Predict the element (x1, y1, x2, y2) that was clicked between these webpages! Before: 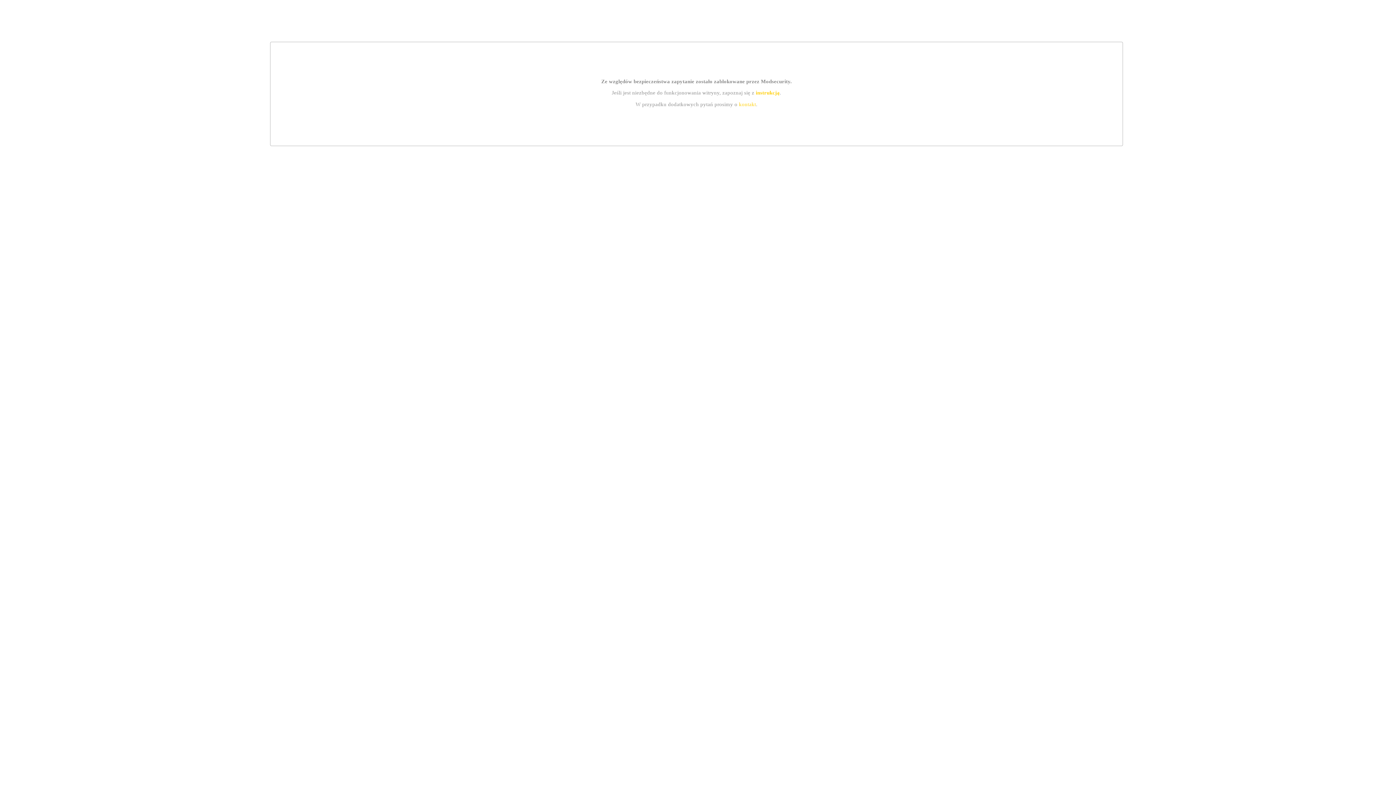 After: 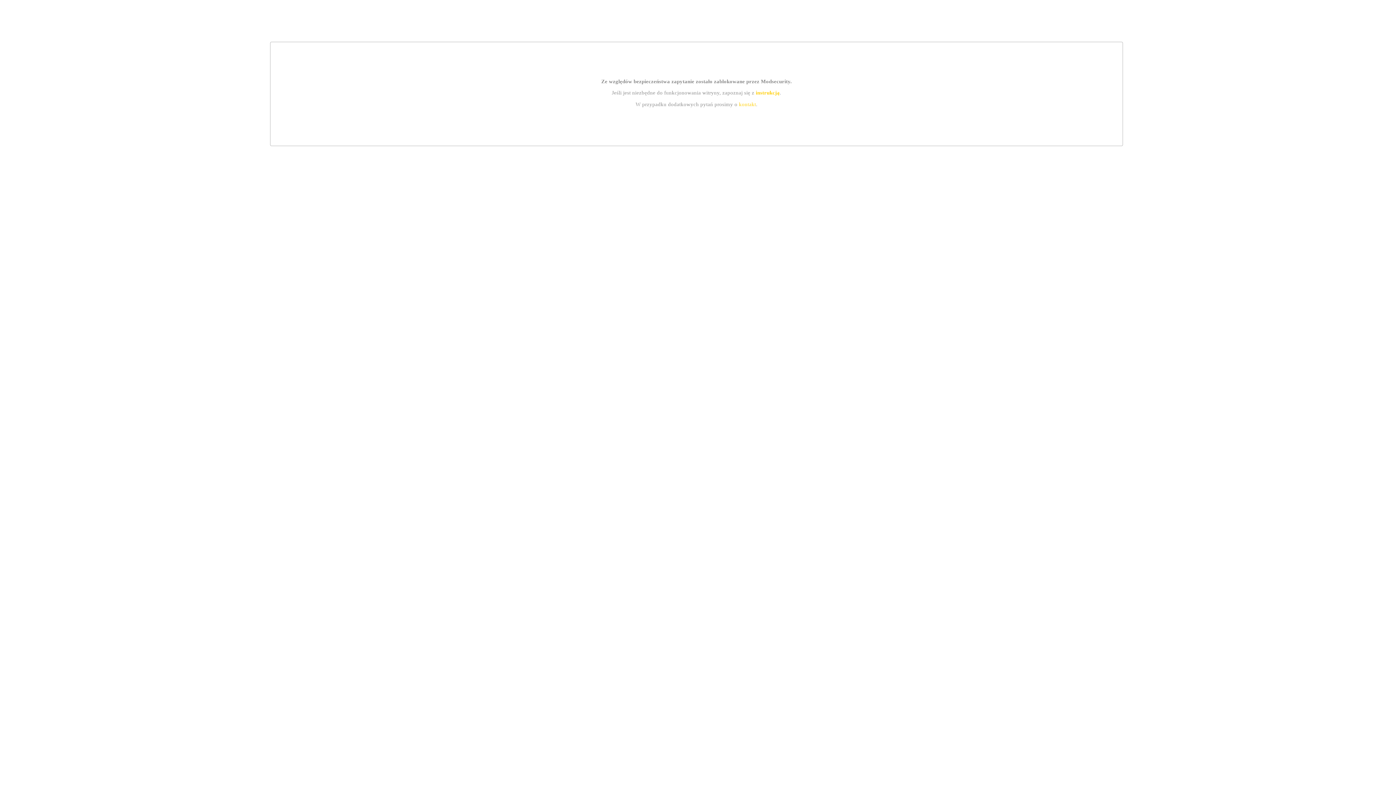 Action: label: kontakt bbox: (739, 101, 756, 107)